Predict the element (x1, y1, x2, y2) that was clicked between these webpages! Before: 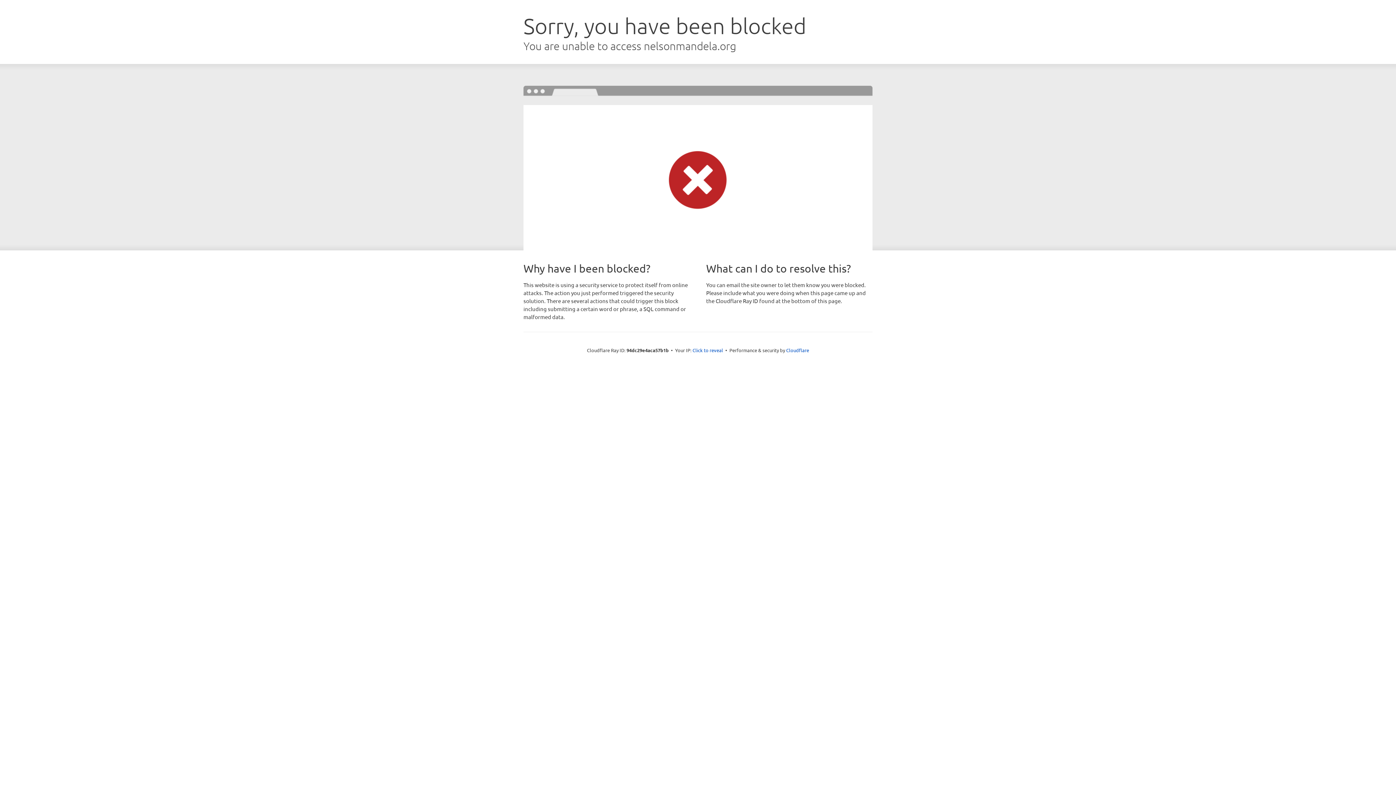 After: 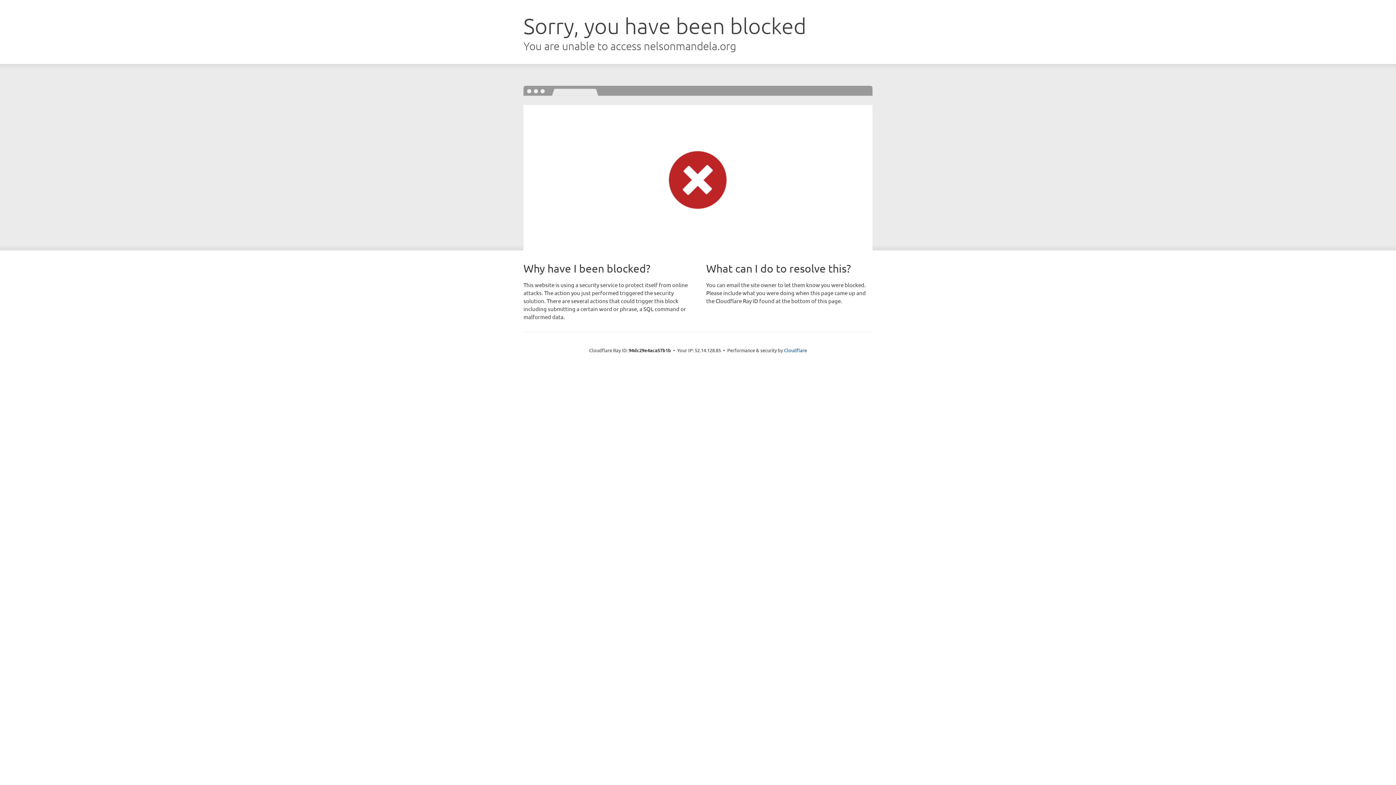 Action: label: Click to reveal bbox: (692, 346, 723, 353)